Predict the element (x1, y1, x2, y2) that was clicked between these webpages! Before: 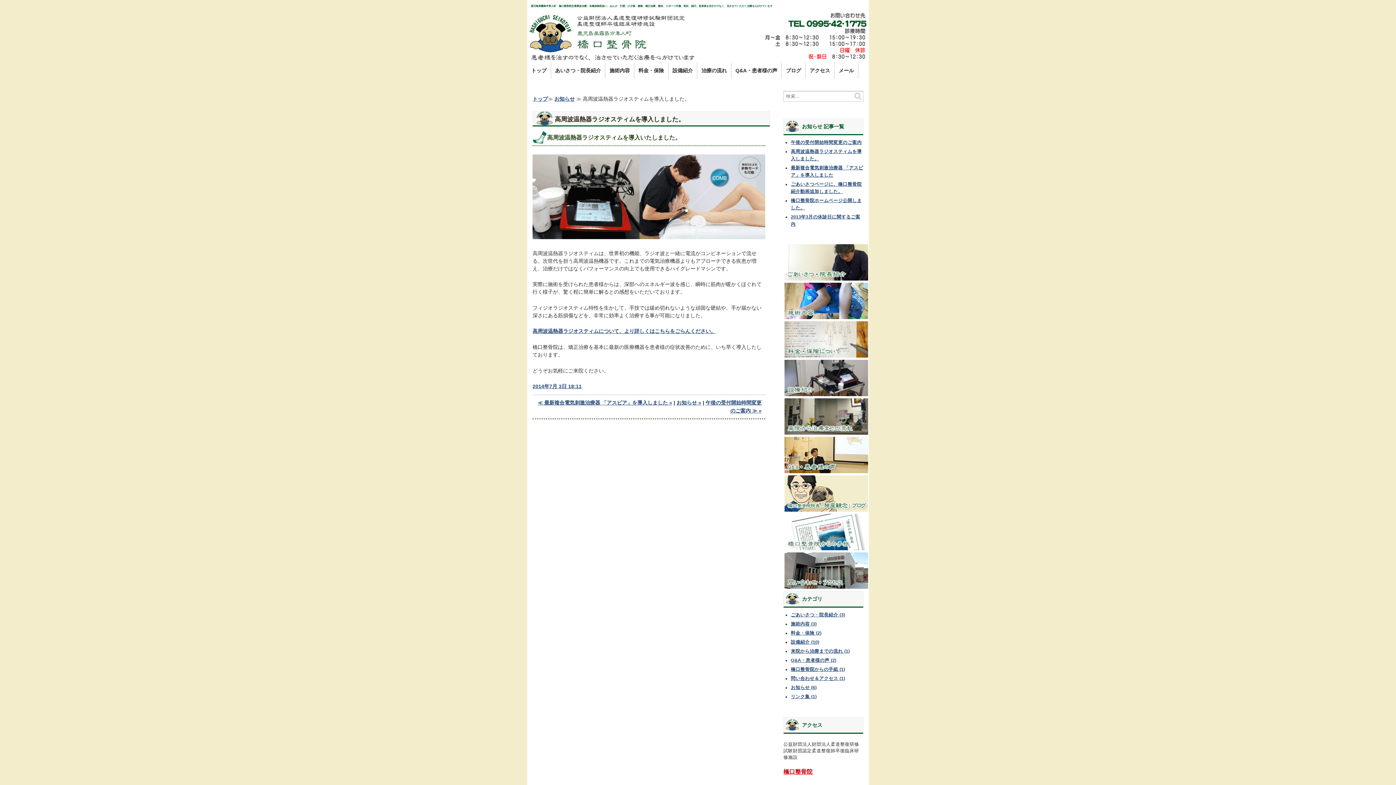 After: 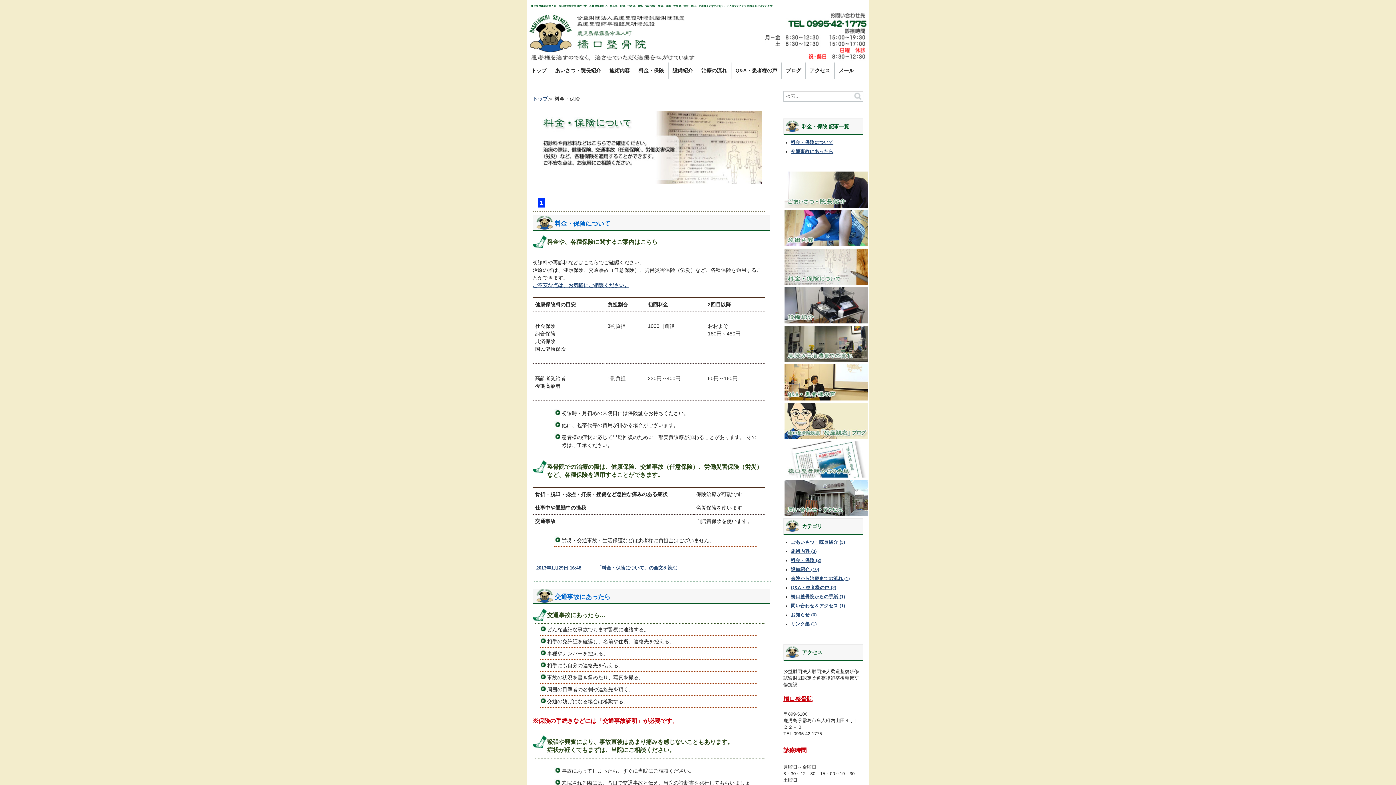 Action: bbox: (784, 353, 868, 358)